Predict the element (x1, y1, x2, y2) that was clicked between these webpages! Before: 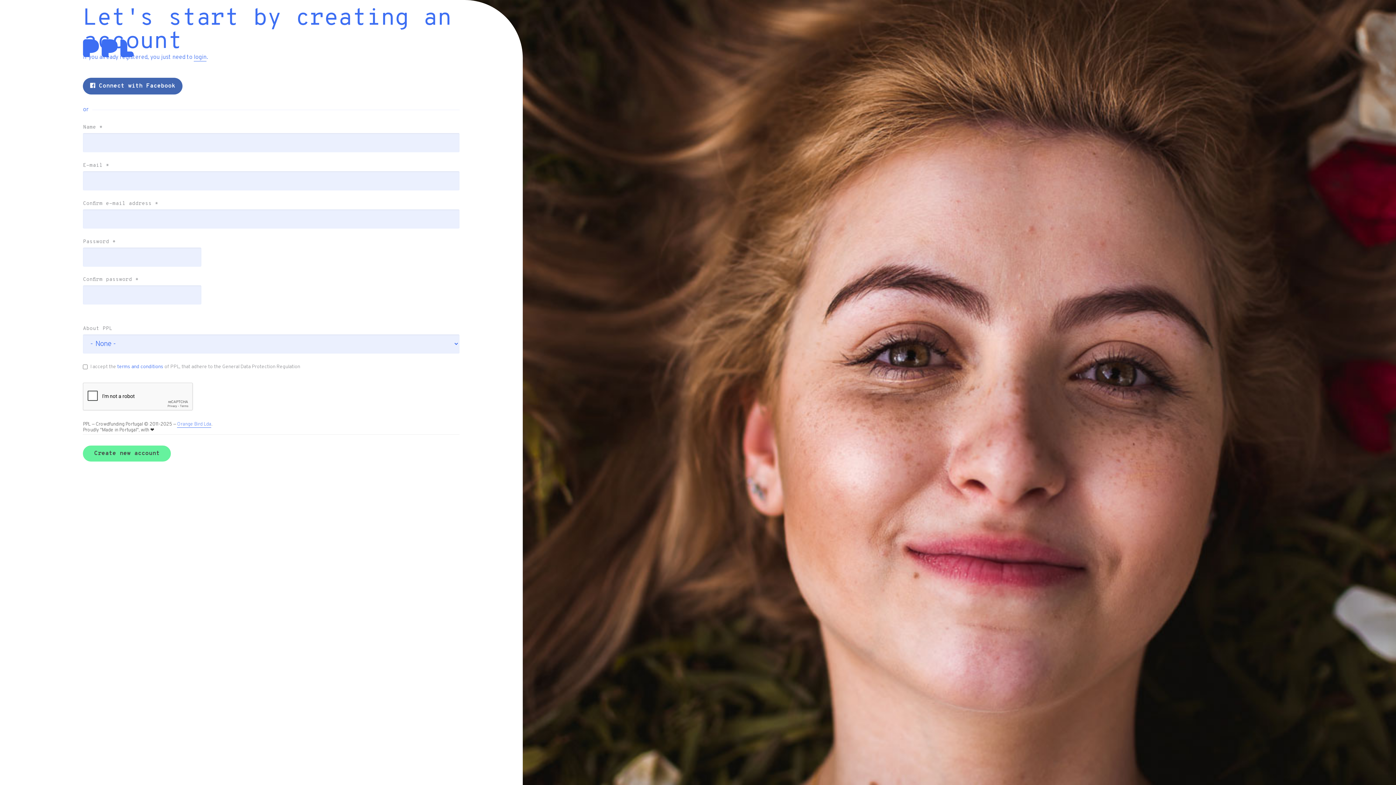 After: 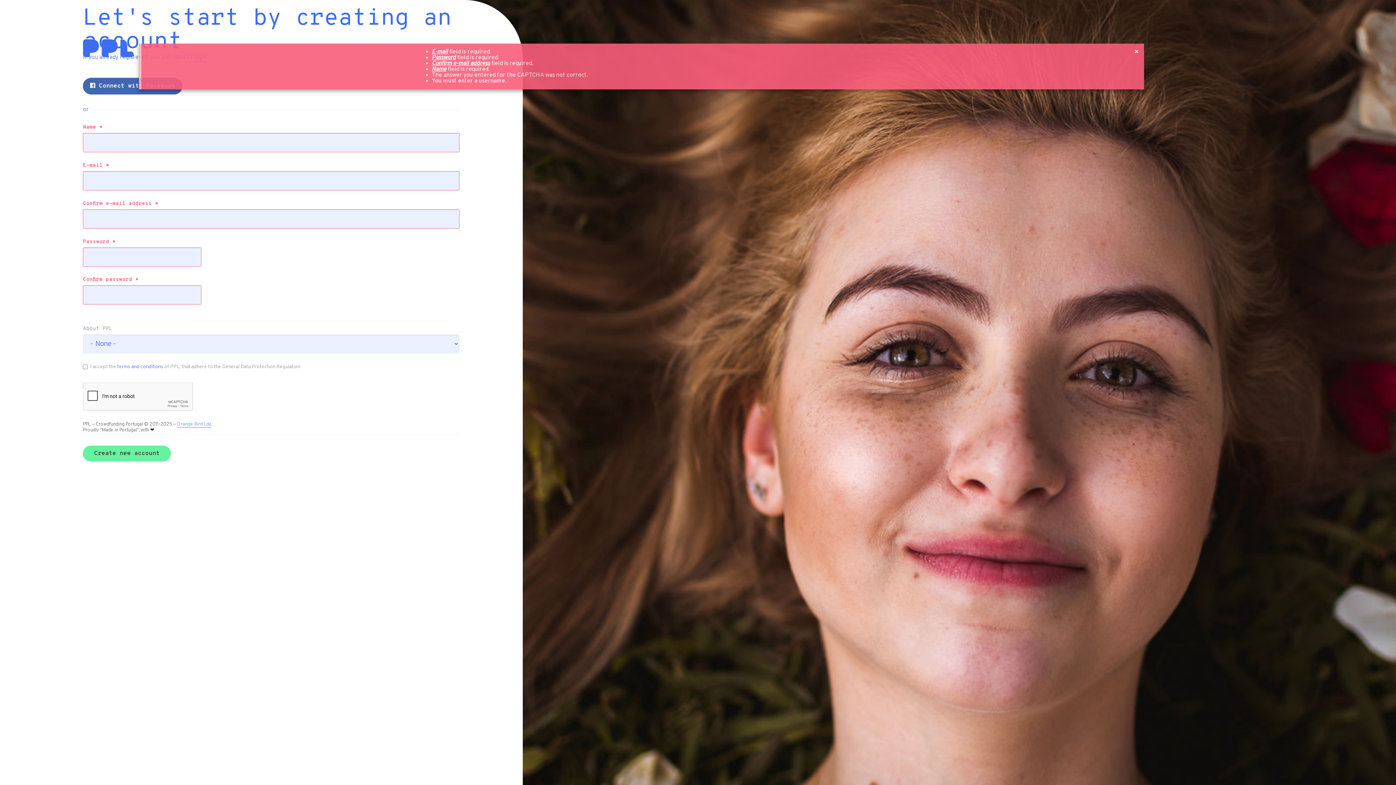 Action: label: Create new account bbox: (83, 445, 171, 461)